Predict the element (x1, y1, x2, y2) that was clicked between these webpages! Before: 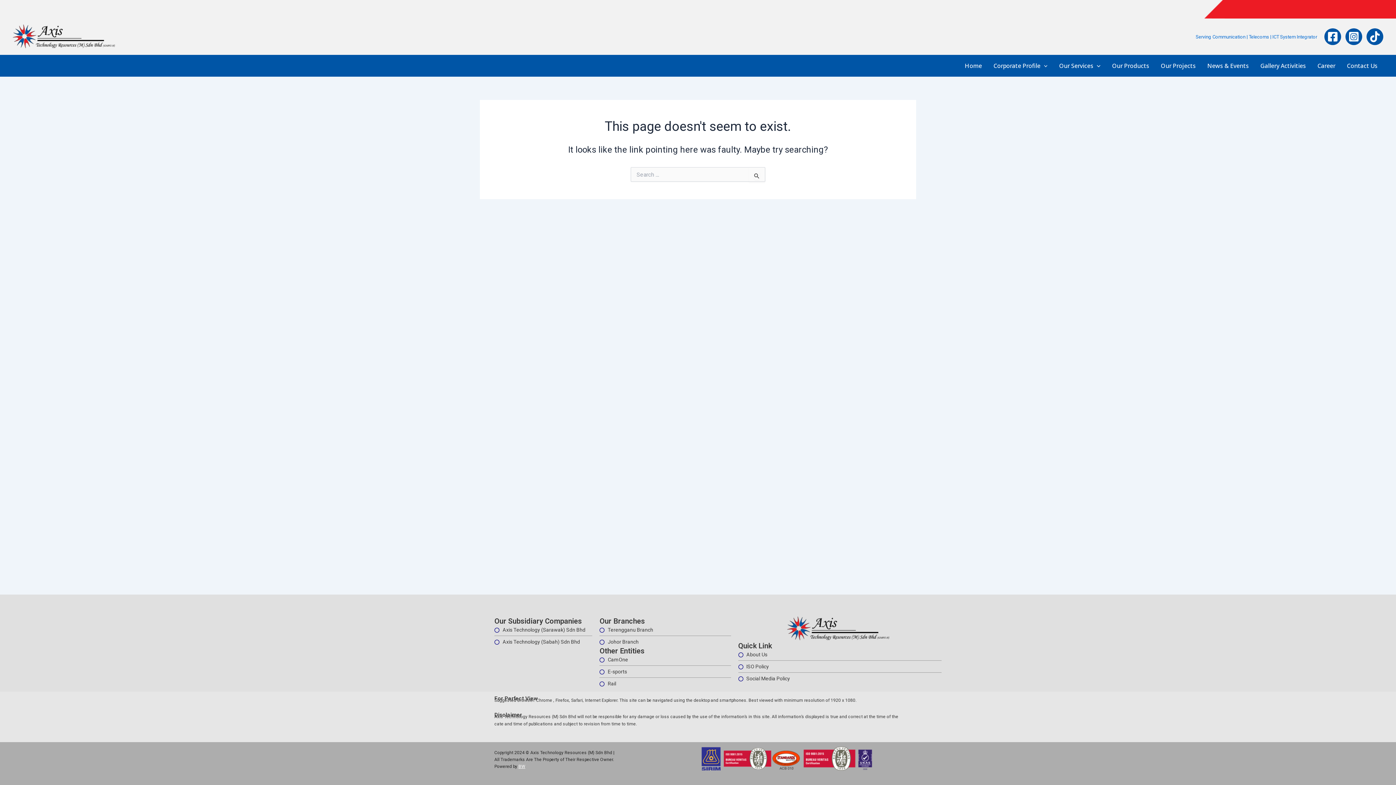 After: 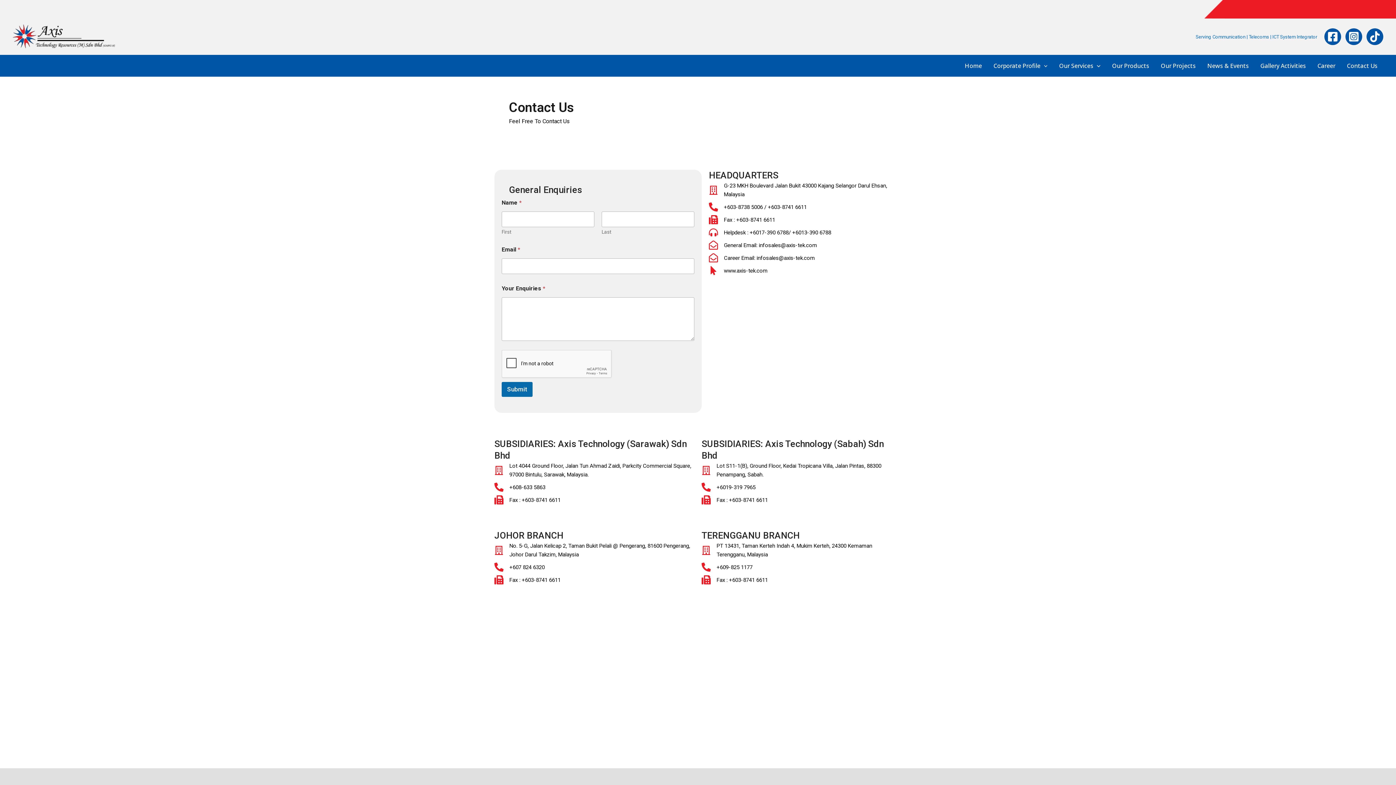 Action: bbox: (599, 668, 731, 676) label: E-sports